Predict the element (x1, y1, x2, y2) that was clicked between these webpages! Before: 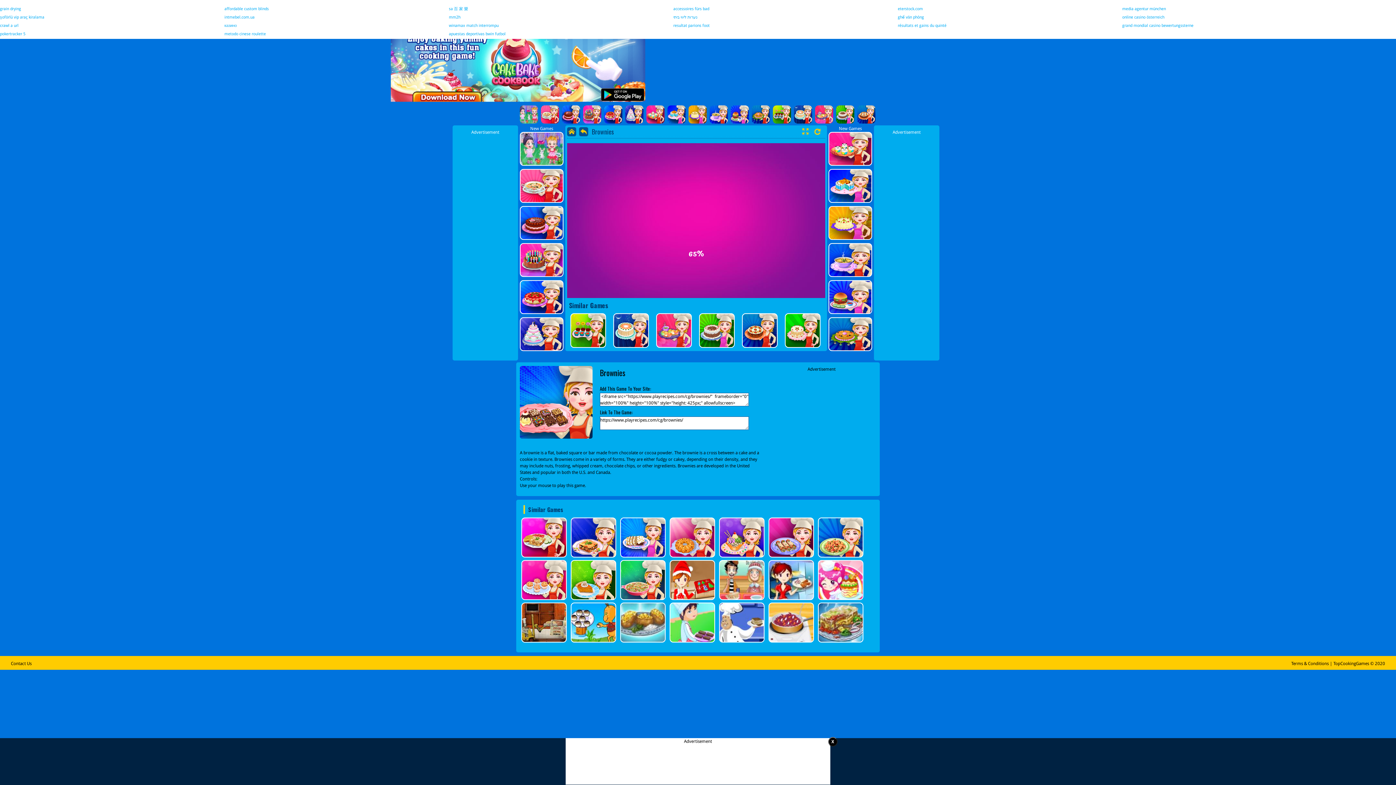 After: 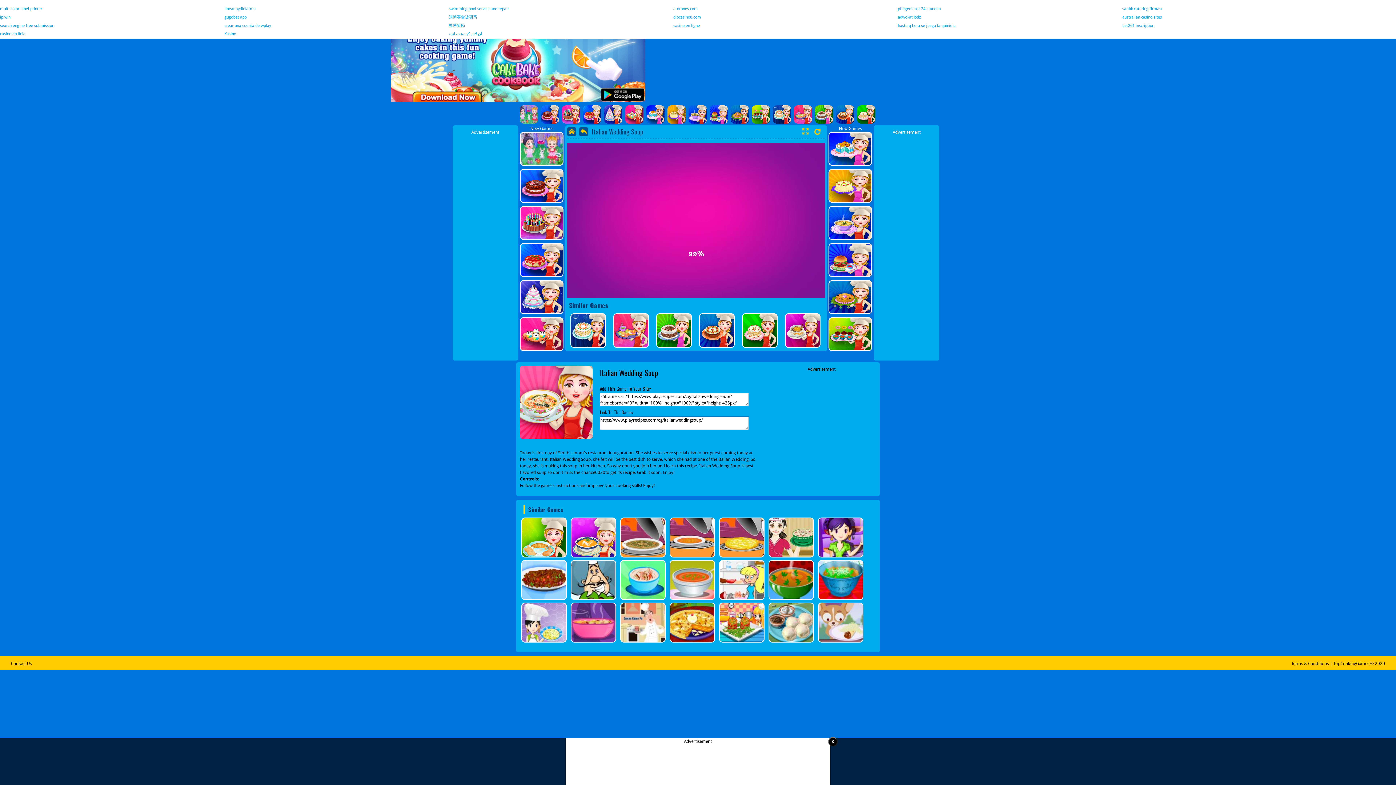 Action: bbox: (520, 169, 563, 202)